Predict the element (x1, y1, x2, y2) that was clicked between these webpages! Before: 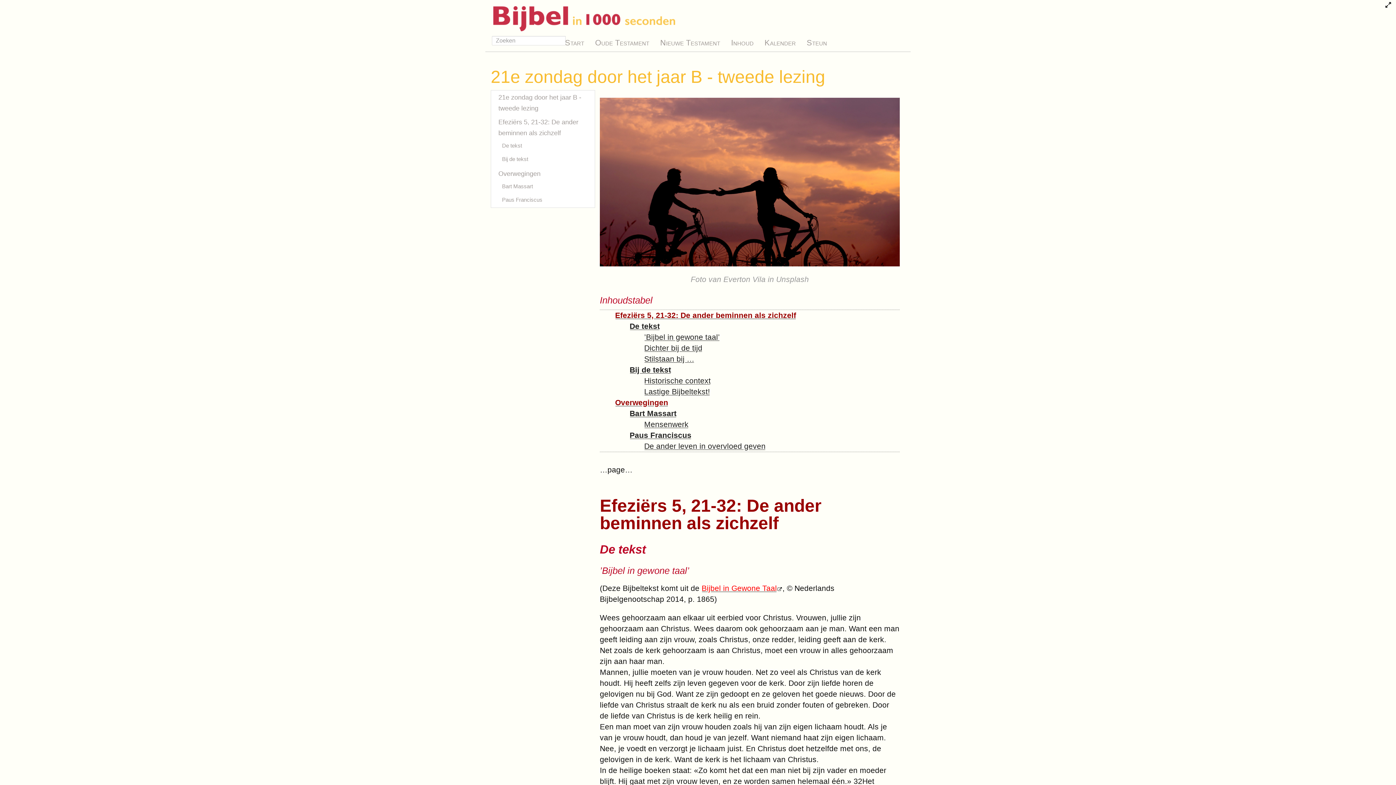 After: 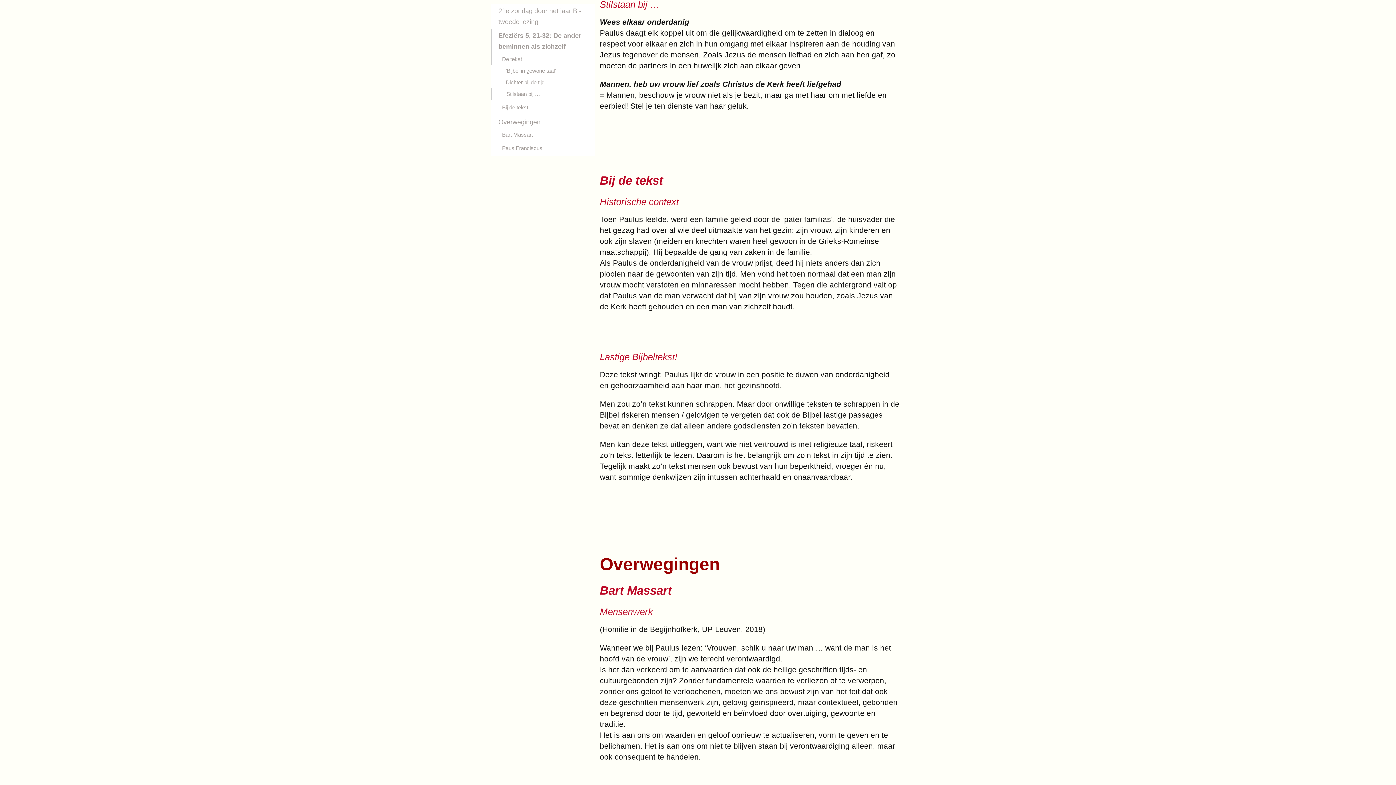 Action: label: Stilstaan bij … bbox: (644, 354, 694, 363)